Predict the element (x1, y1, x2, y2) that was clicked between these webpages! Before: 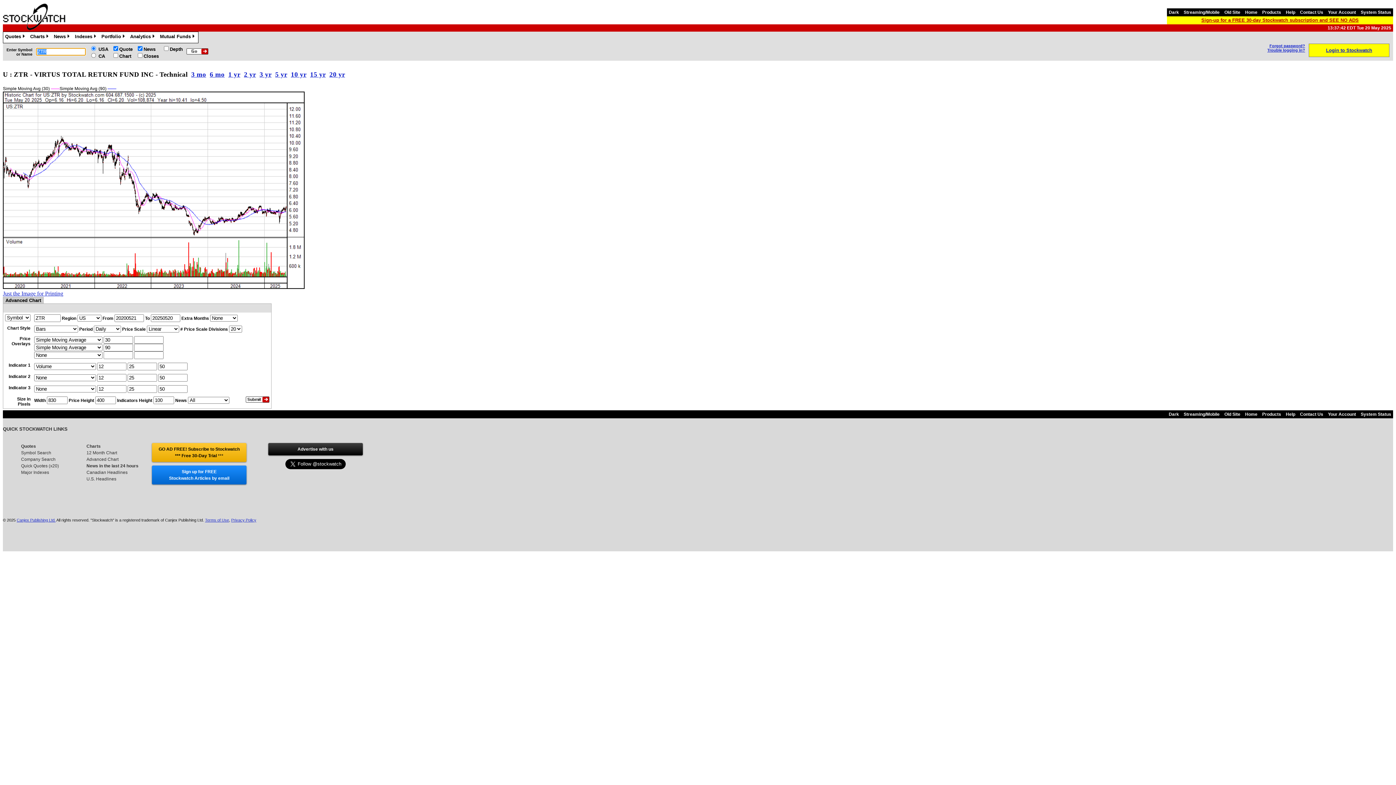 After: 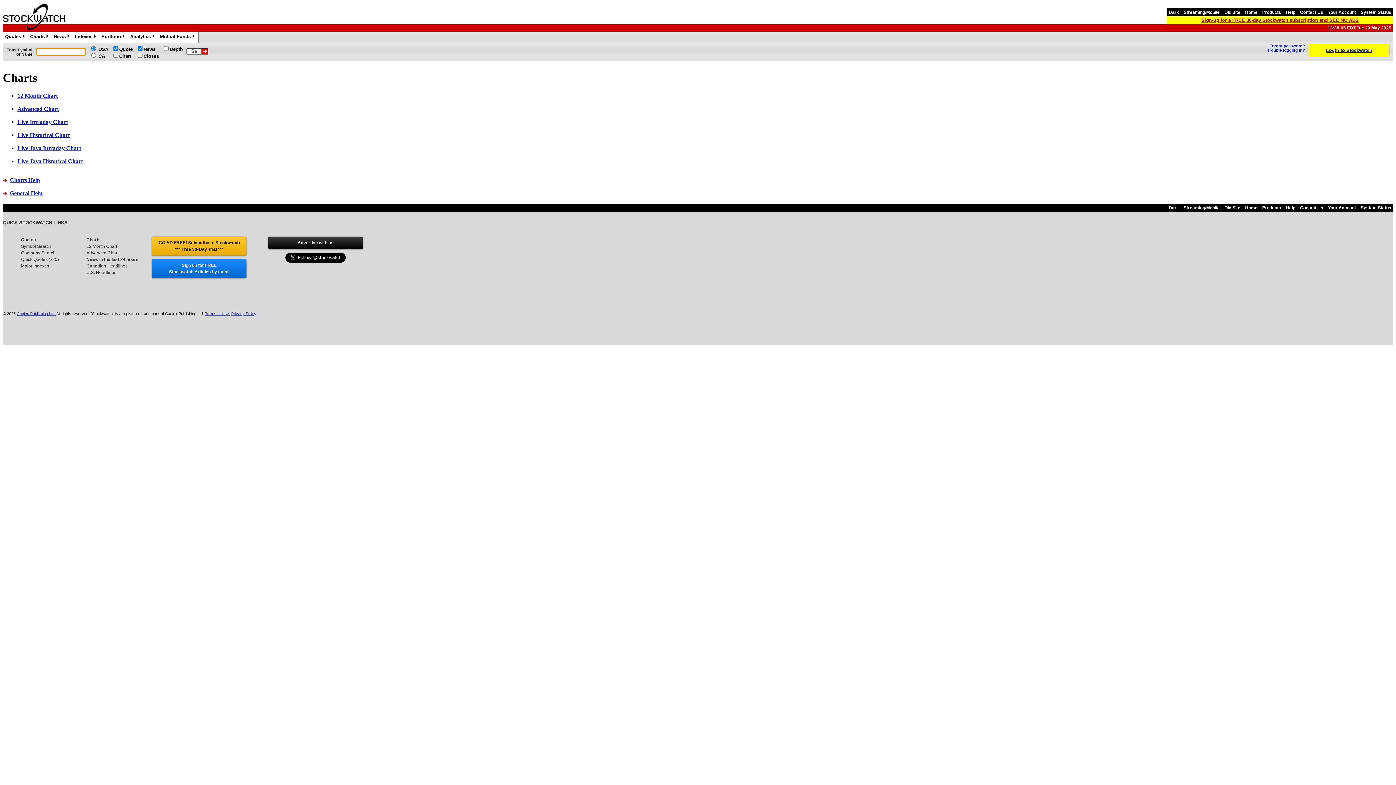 Action: label: Charts» bbox: (28, 32, 52, 41)